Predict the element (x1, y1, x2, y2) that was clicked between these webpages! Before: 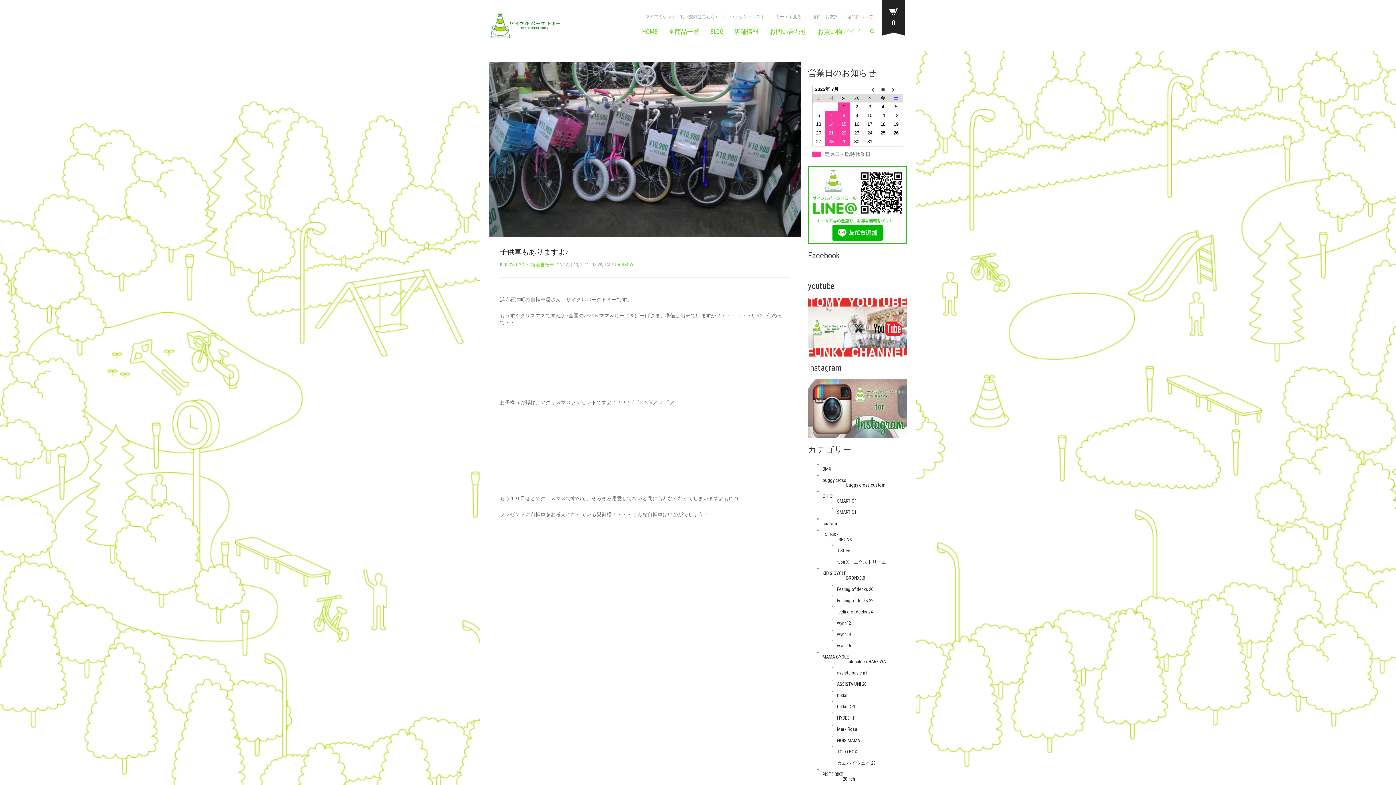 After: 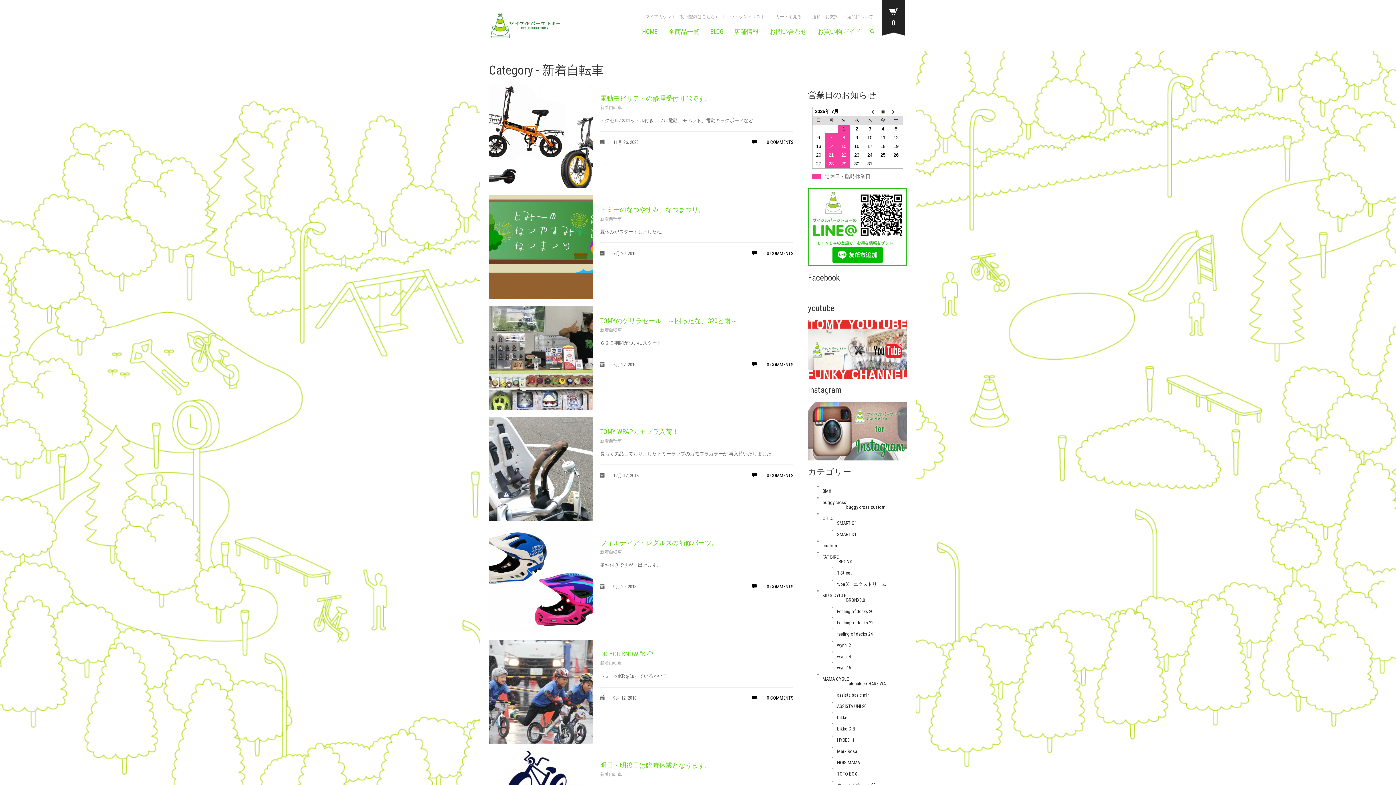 Action: bbox: (530, 262, 554, 267) label: 新着自転車